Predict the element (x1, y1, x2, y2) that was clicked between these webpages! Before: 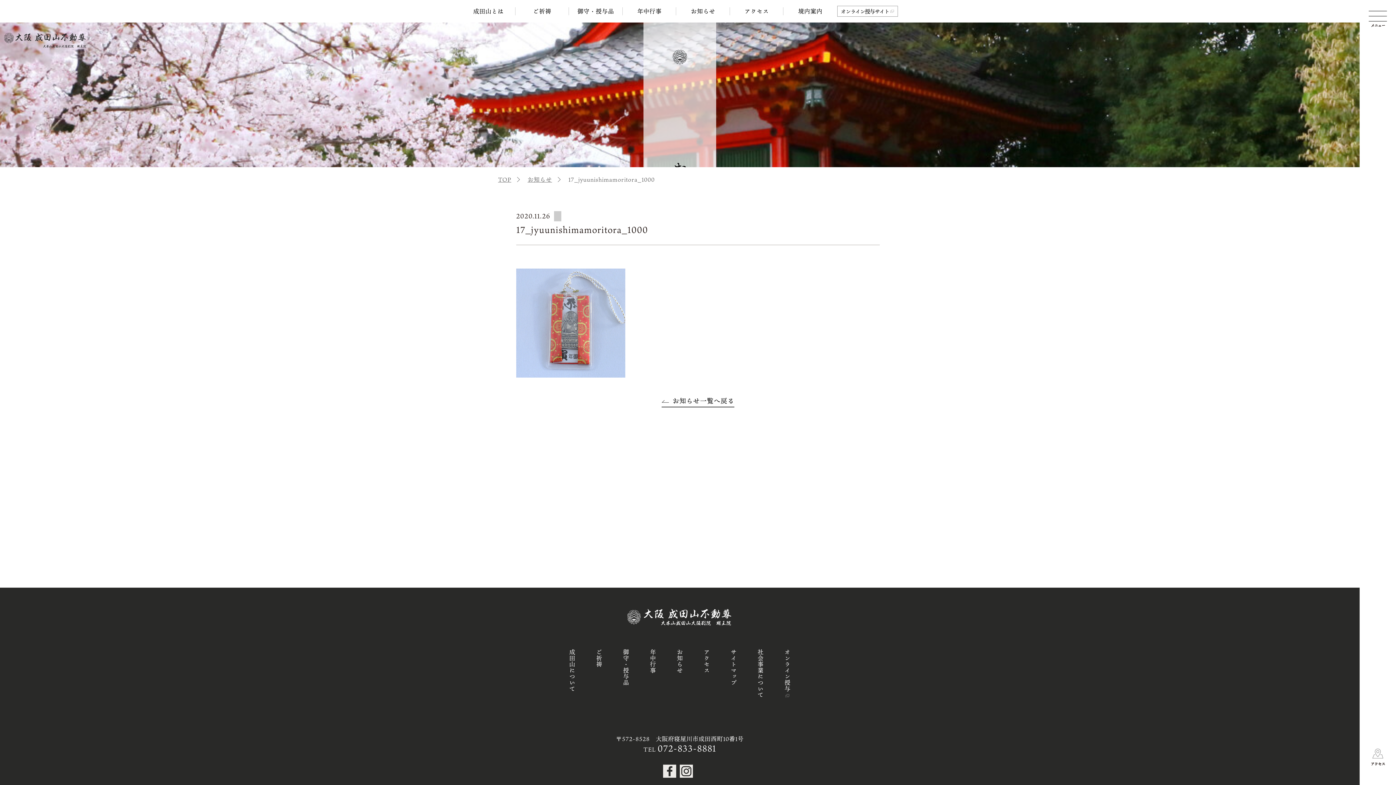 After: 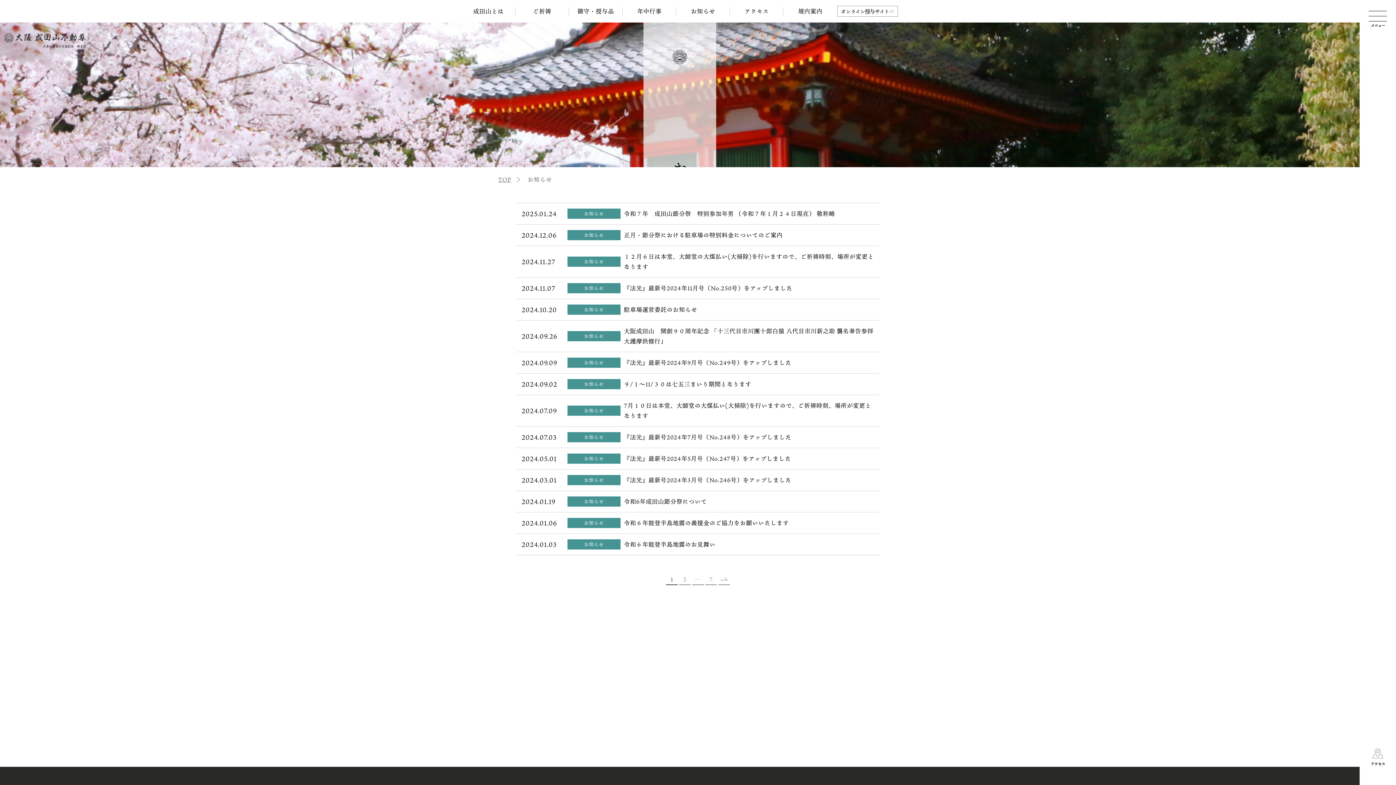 Action: bbox: (661, 396, 734, 407) label: お知らせ一覧へ戻る